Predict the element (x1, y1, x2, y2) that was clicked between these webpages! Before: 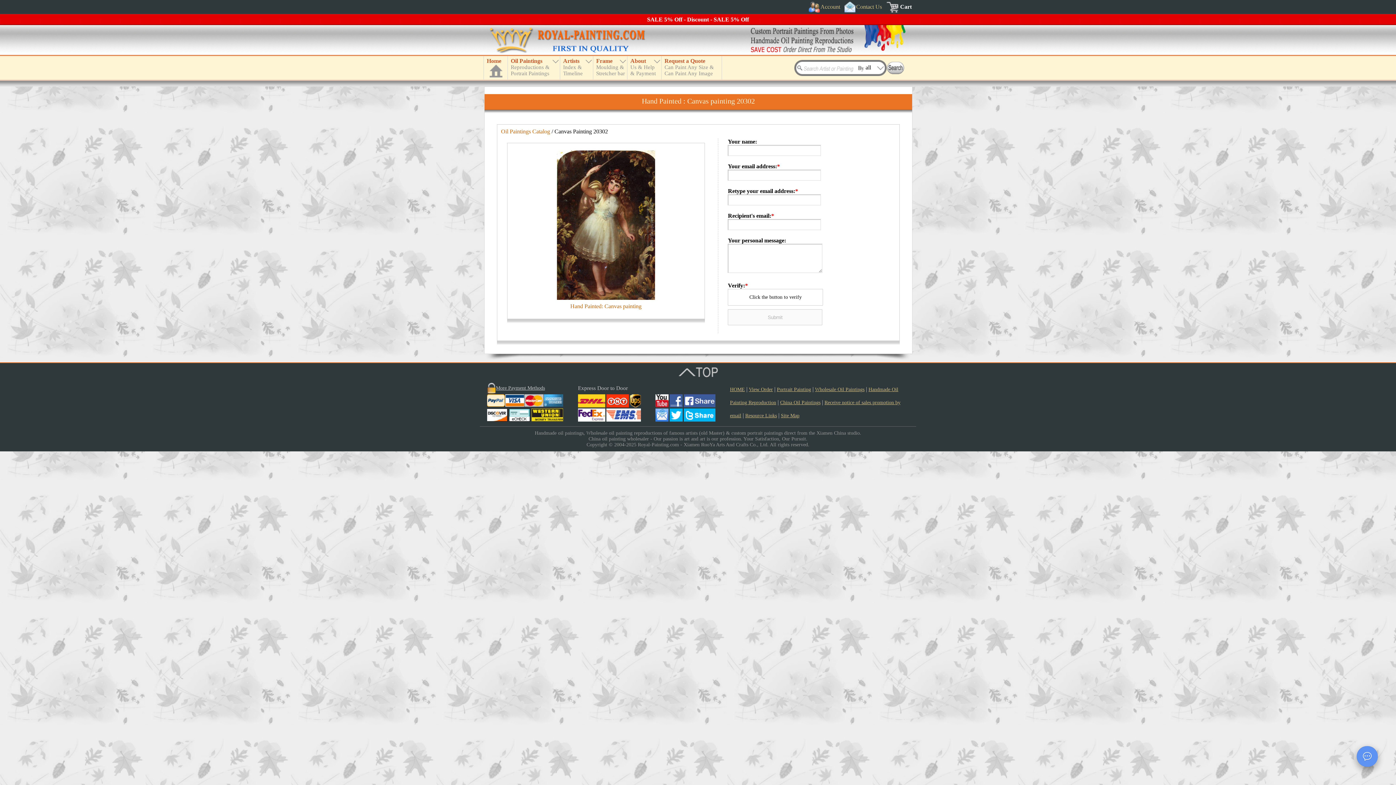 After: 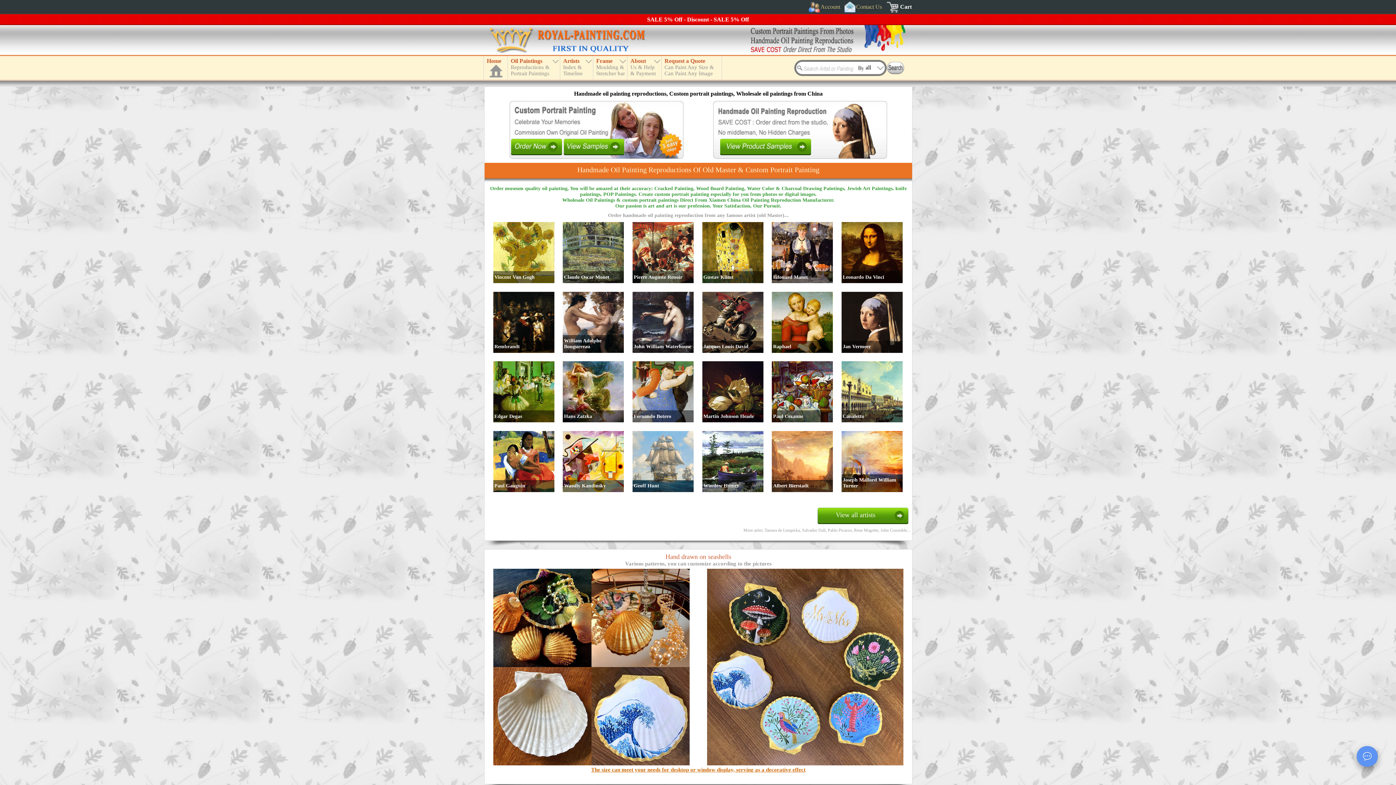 Action: bbox: (484, 56, 507, 79) label: Home